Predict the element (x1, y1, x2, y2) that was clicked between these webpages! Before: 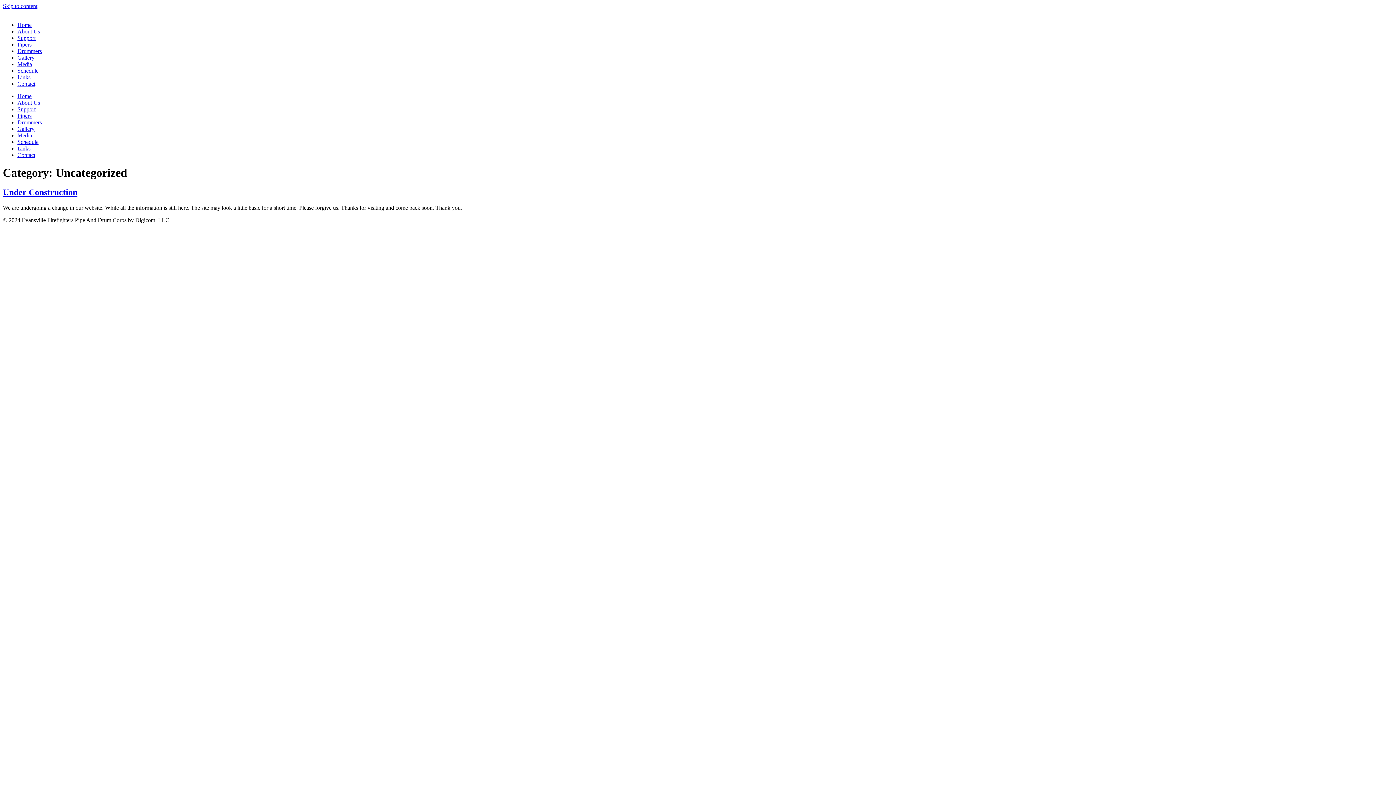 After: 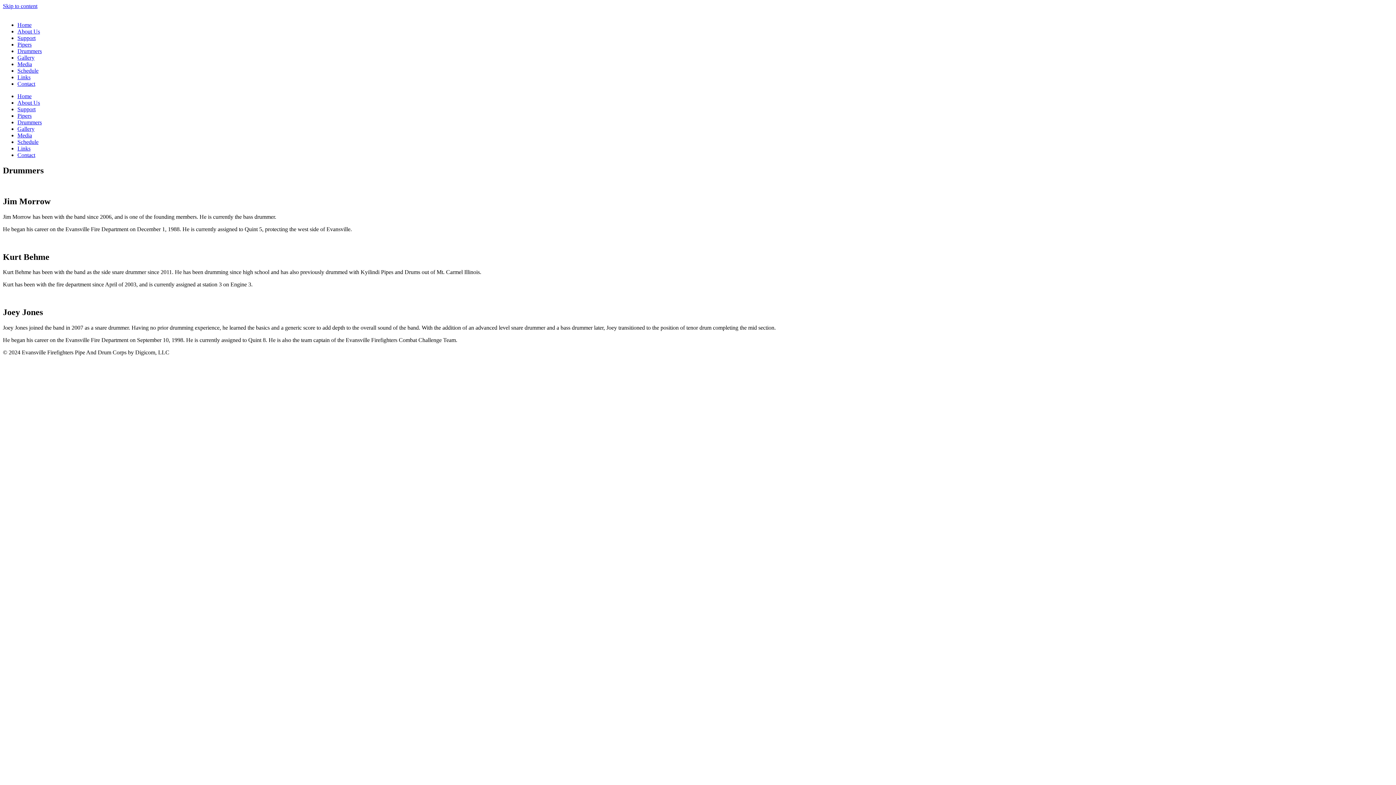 Action: bbox: (17, 48, 41, 54) label: Drummers